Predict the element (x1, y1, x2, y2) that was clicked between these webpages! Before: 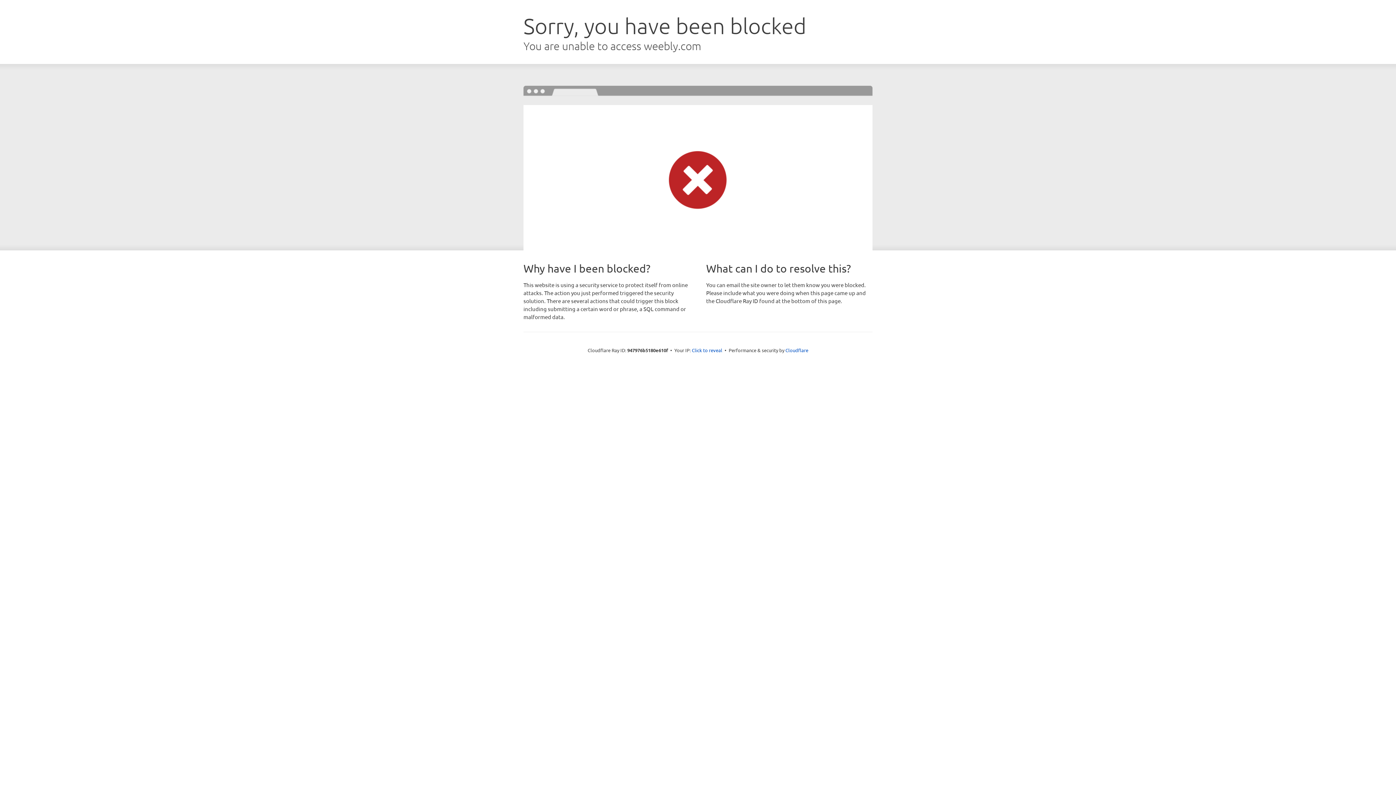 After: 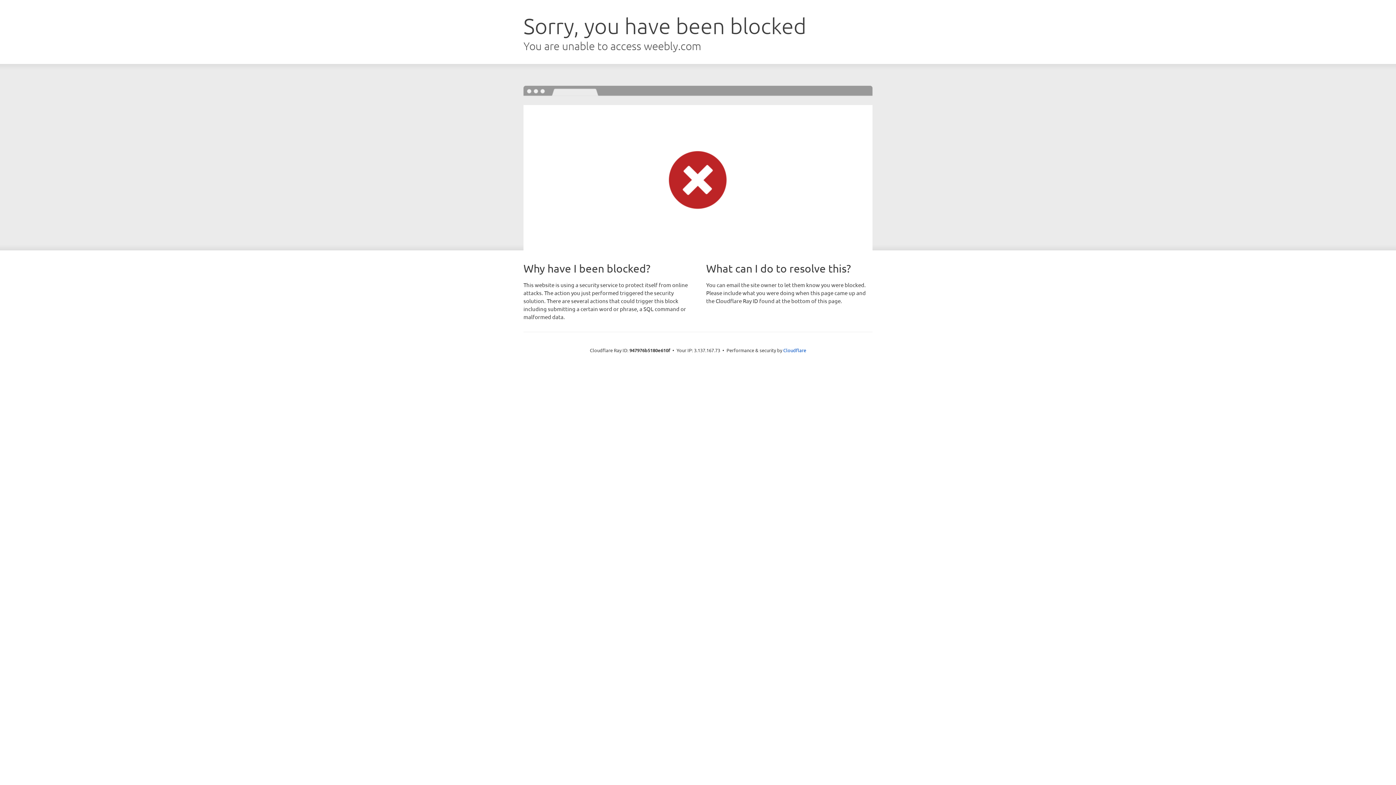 Action: label: Click to reveal bbox: (692, 346, 722, 353)